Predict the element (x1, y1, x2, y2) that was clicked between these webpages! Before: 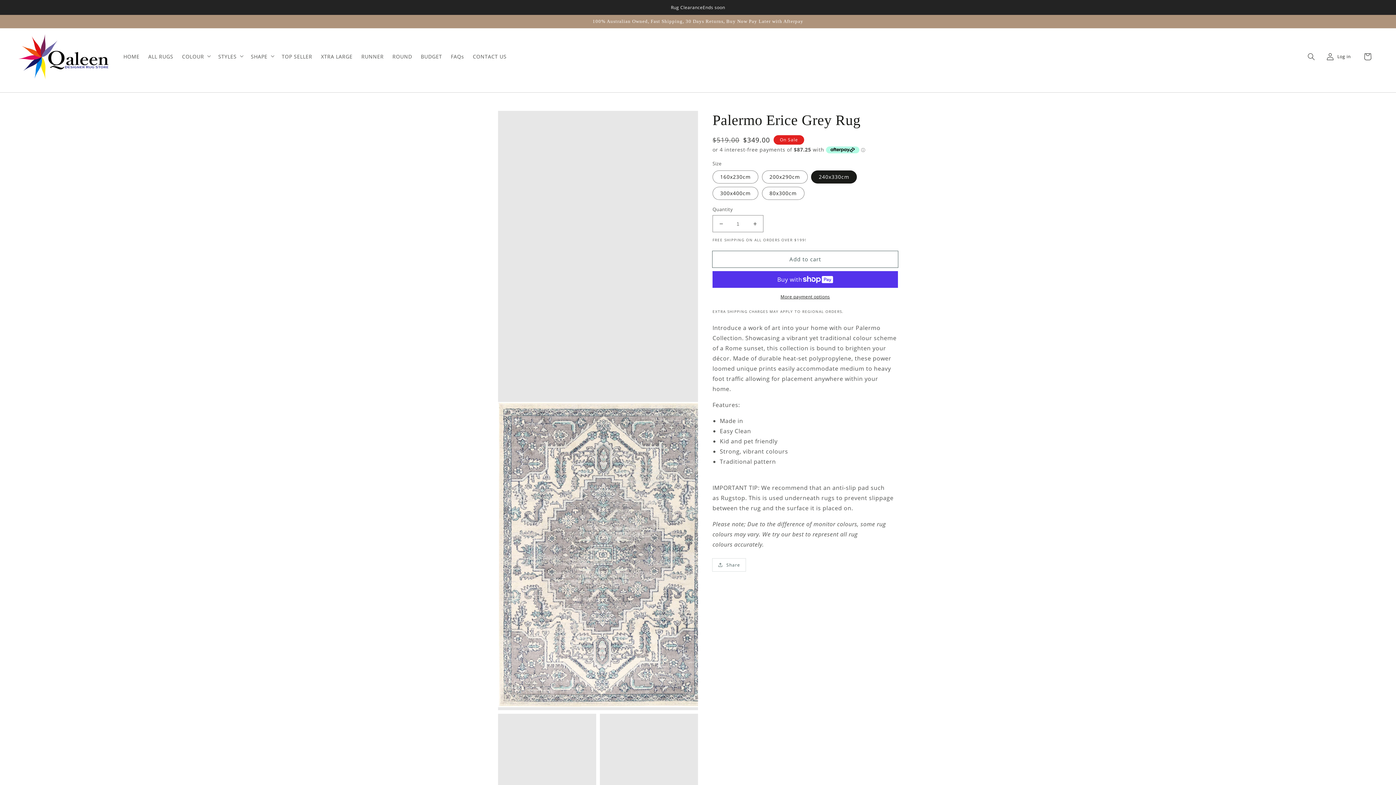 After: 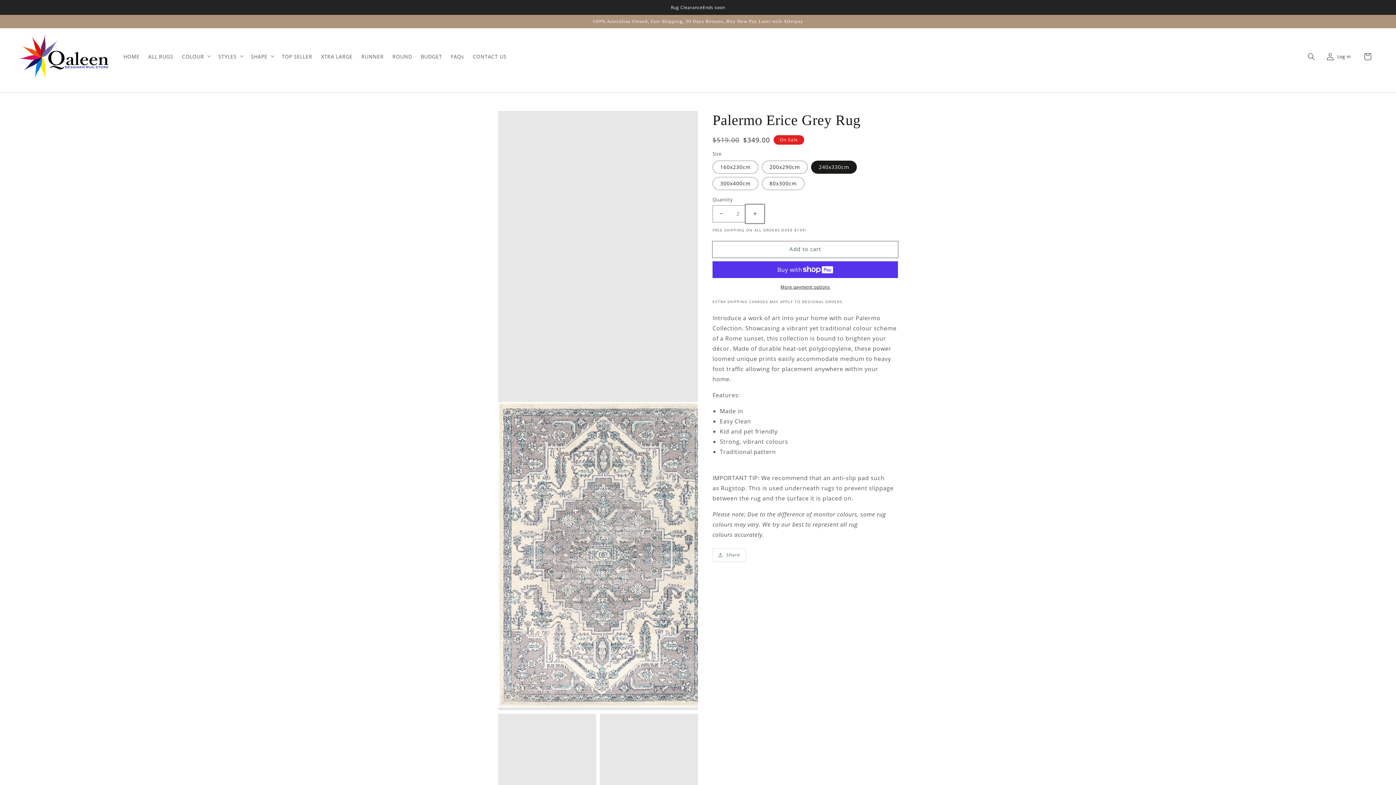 Action: bbox: (746, 215, 763, 232) label: Increase quantity for Palermo Erice Grey Rug